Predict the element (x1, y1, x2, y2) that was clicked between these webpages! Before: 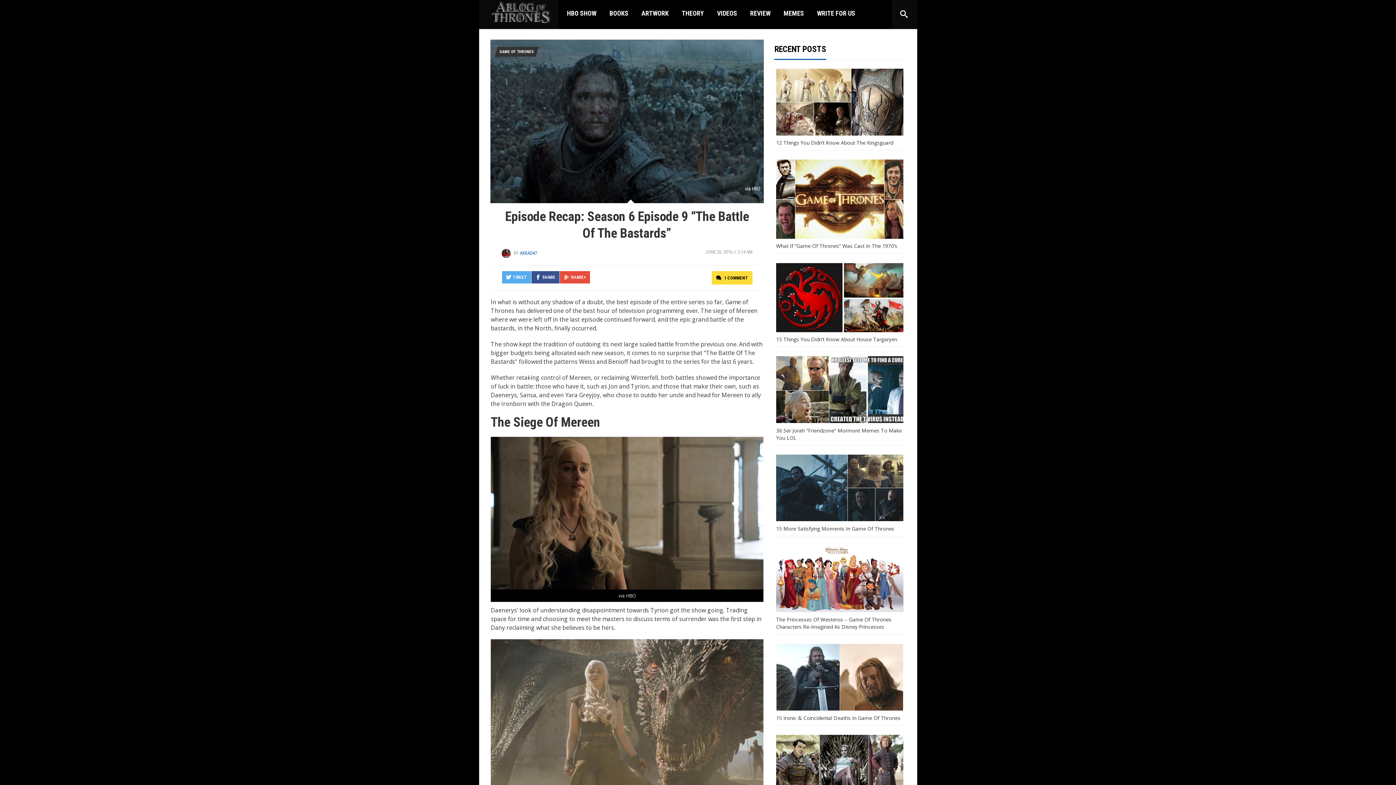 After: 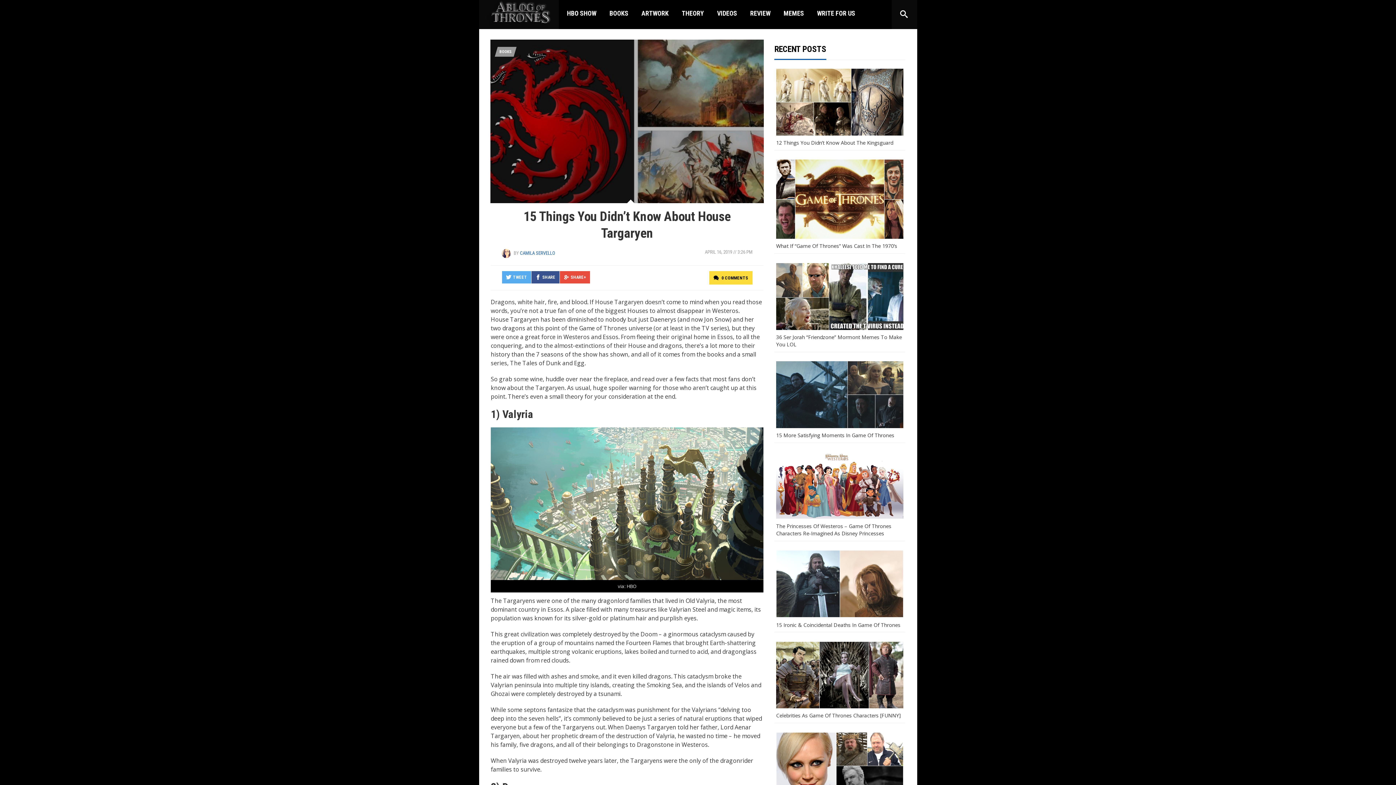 Action: bbox: (776, 336, 897, 342) label: 15 Things You Didn’t Know About House Targaryen